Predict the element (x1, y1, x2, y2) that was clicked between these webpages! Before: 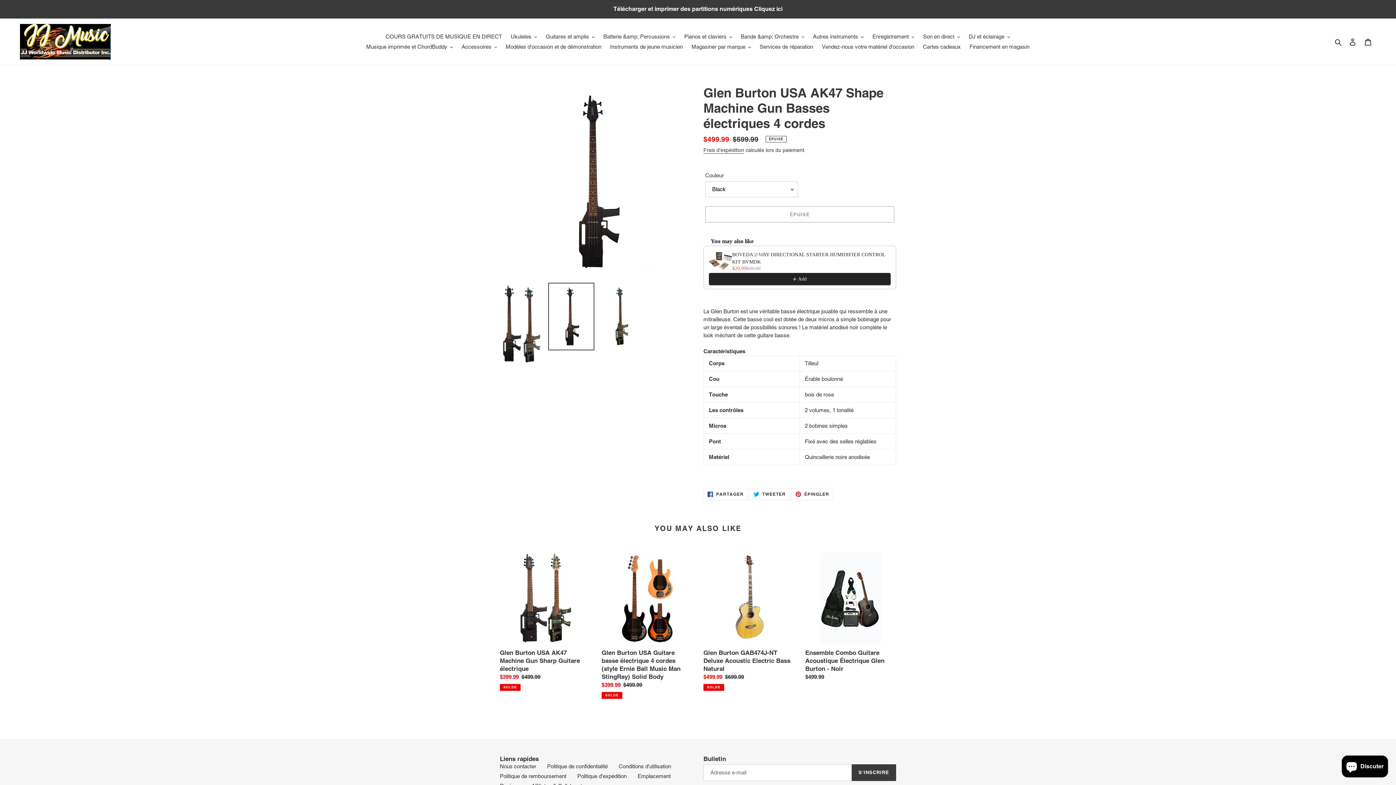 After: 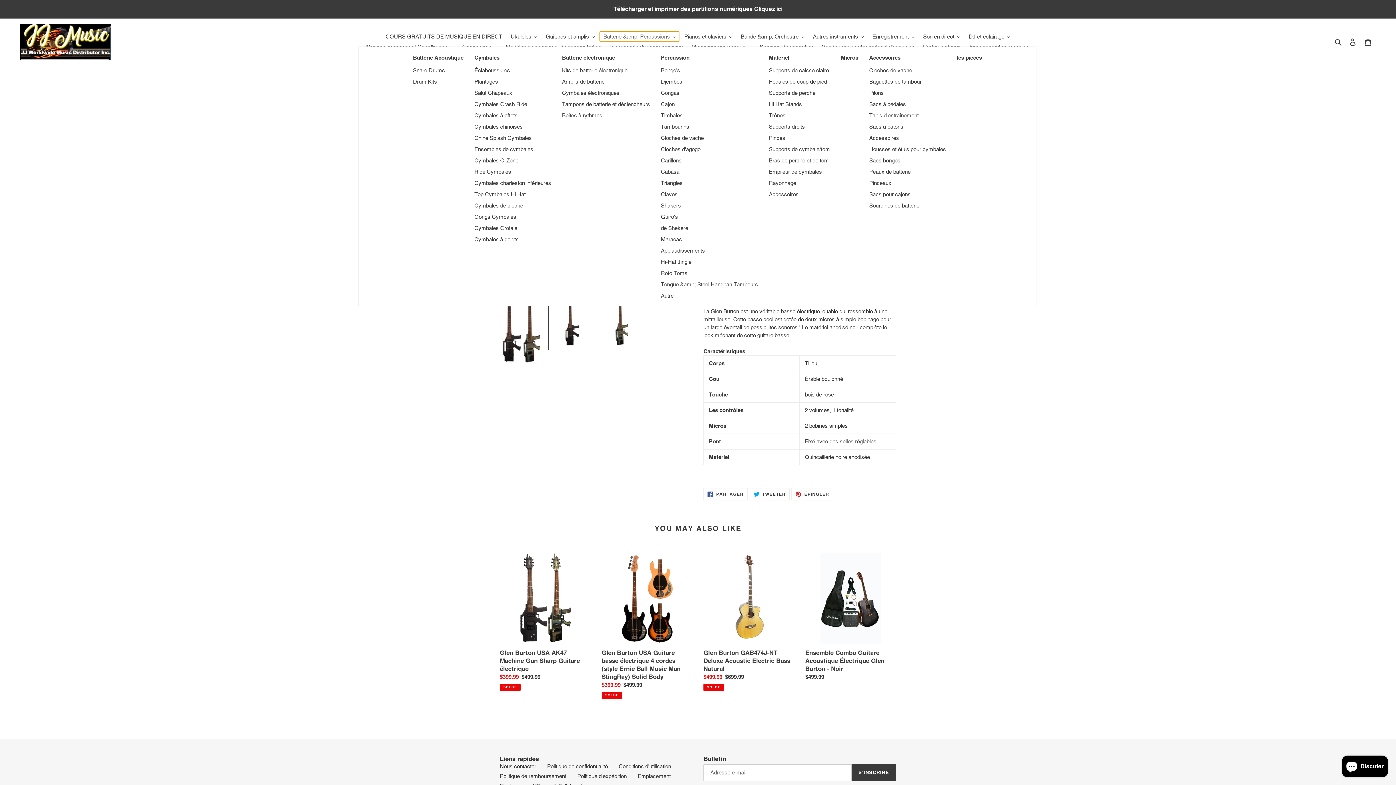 Action: bbox: (599, 31, 679, 41) label: Batterie &amp; Percussions